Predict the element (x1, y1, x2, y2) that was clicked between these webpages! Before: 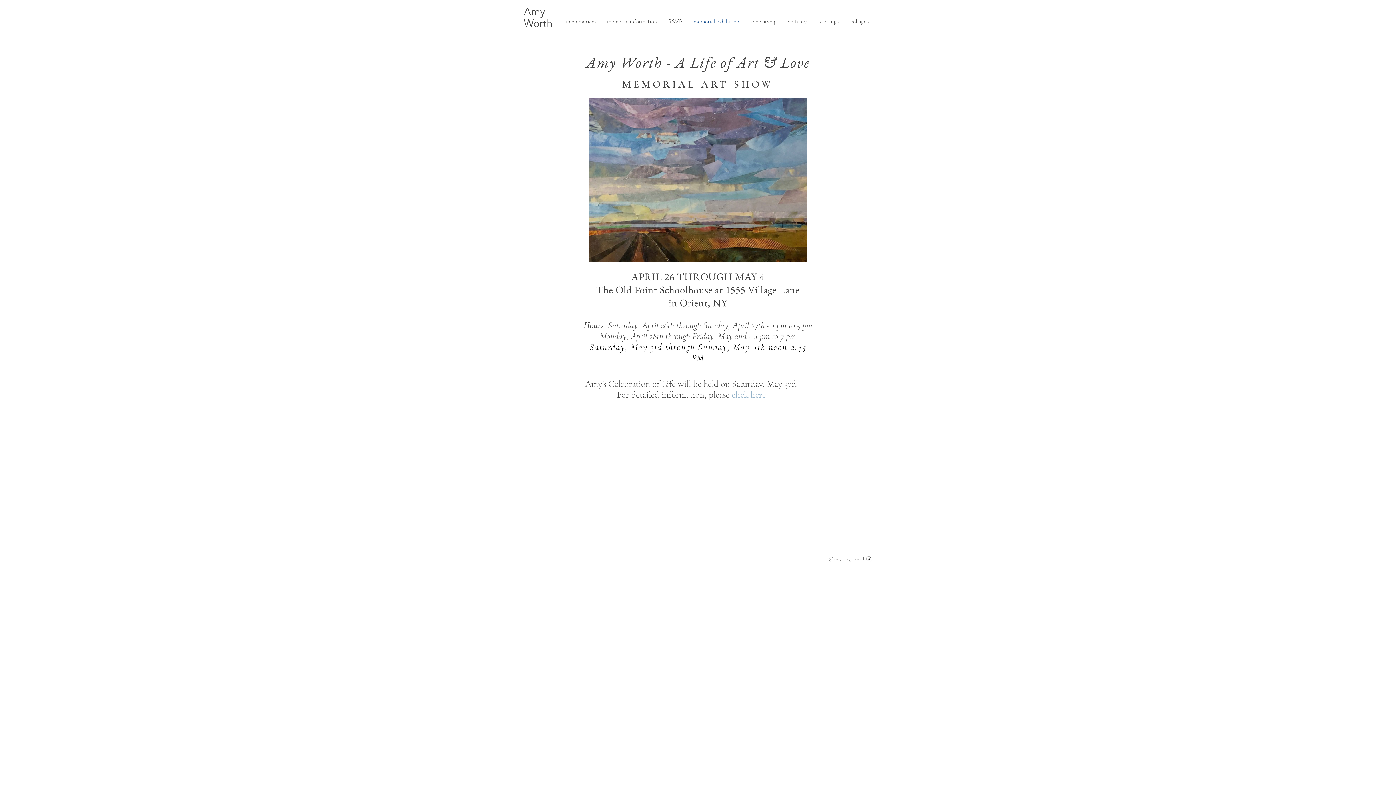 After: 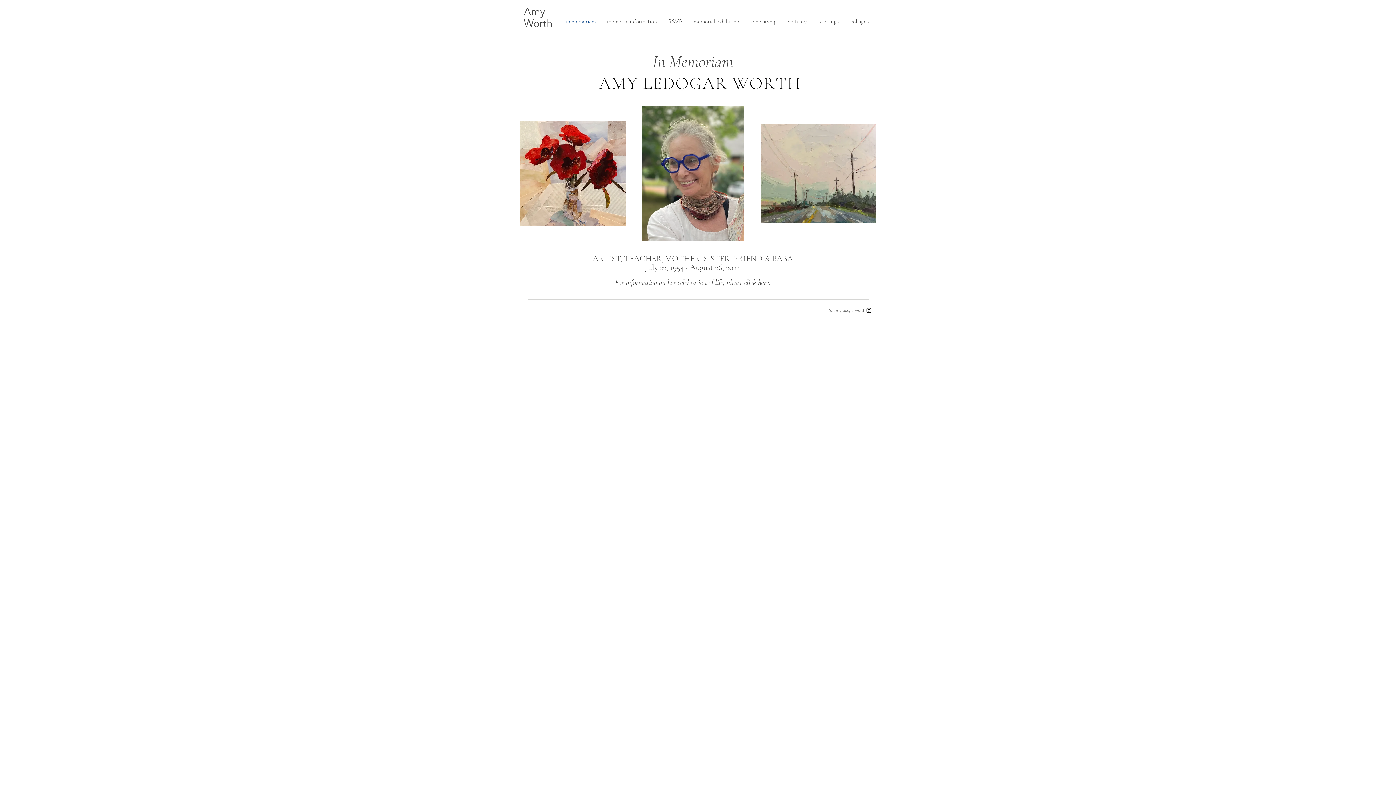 Action: bbox: (524, 16, 552, 29) label: Worth